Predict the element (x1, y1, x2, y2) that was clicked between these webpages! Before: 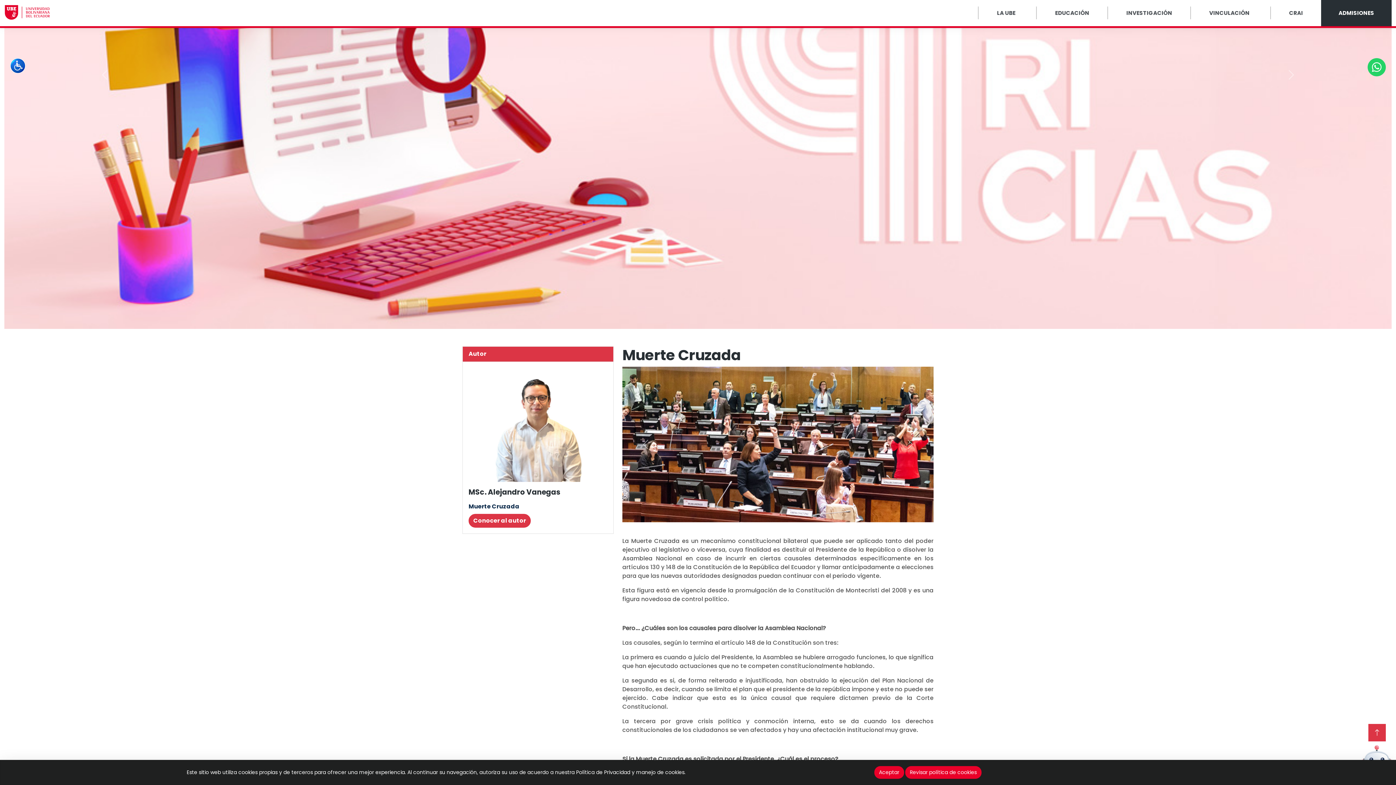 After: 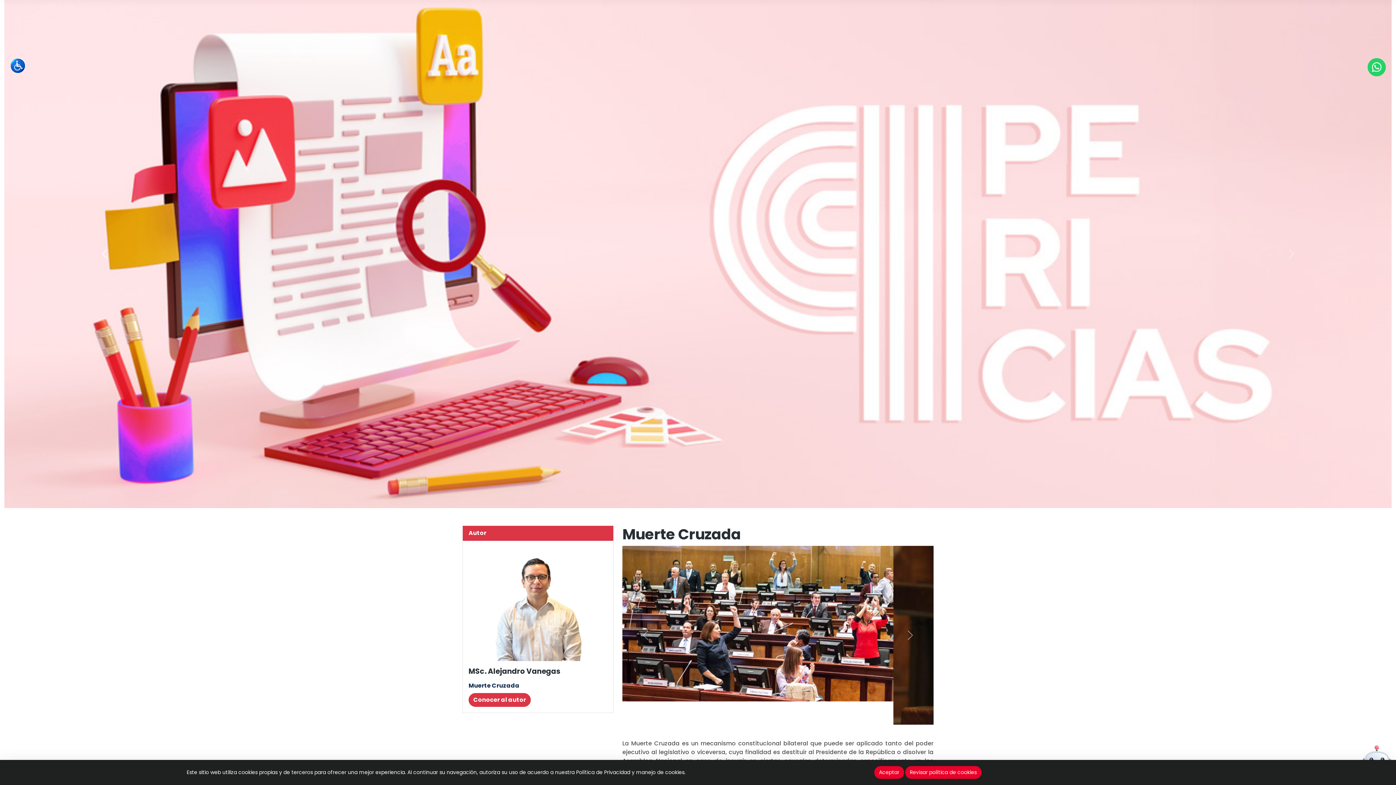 Action: label: Previous bbox: (0, -179, 209, 329)